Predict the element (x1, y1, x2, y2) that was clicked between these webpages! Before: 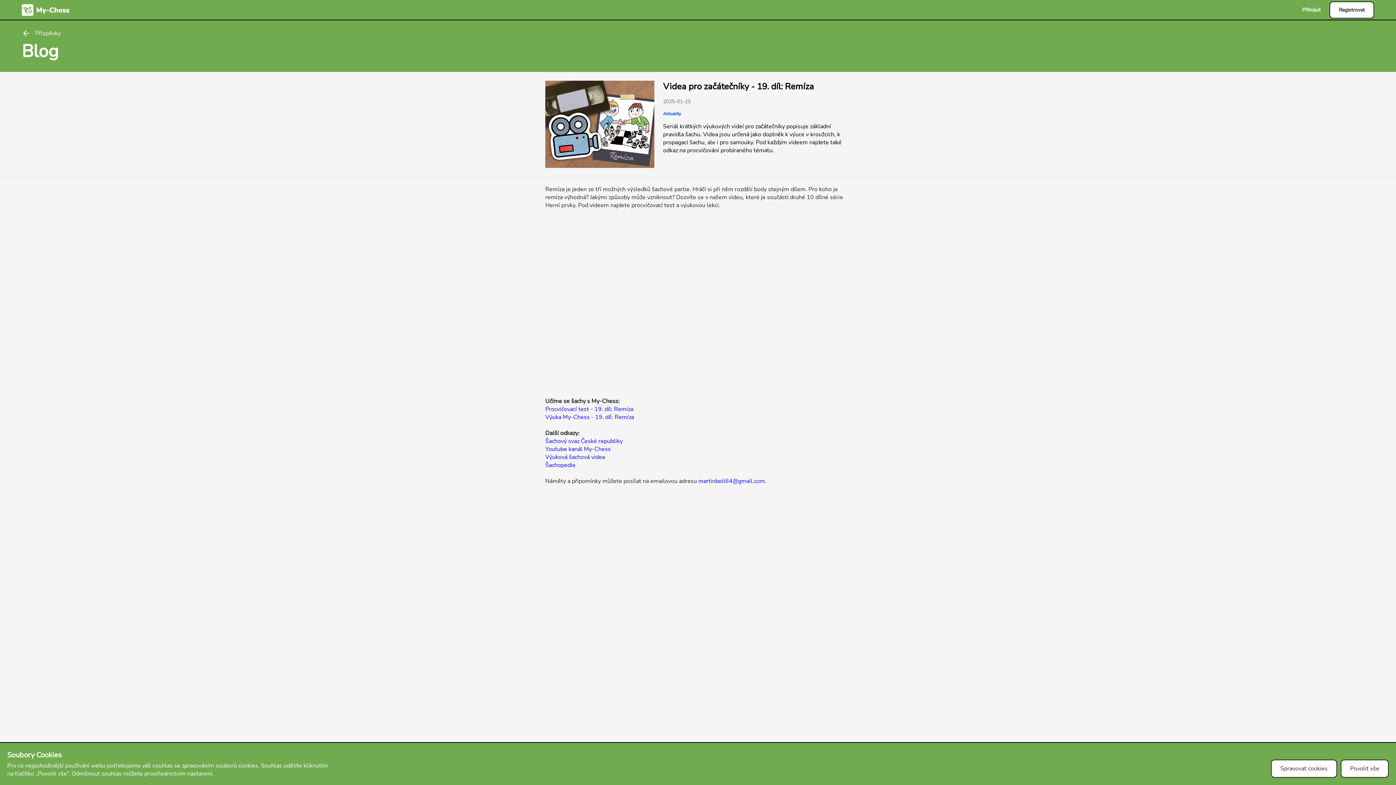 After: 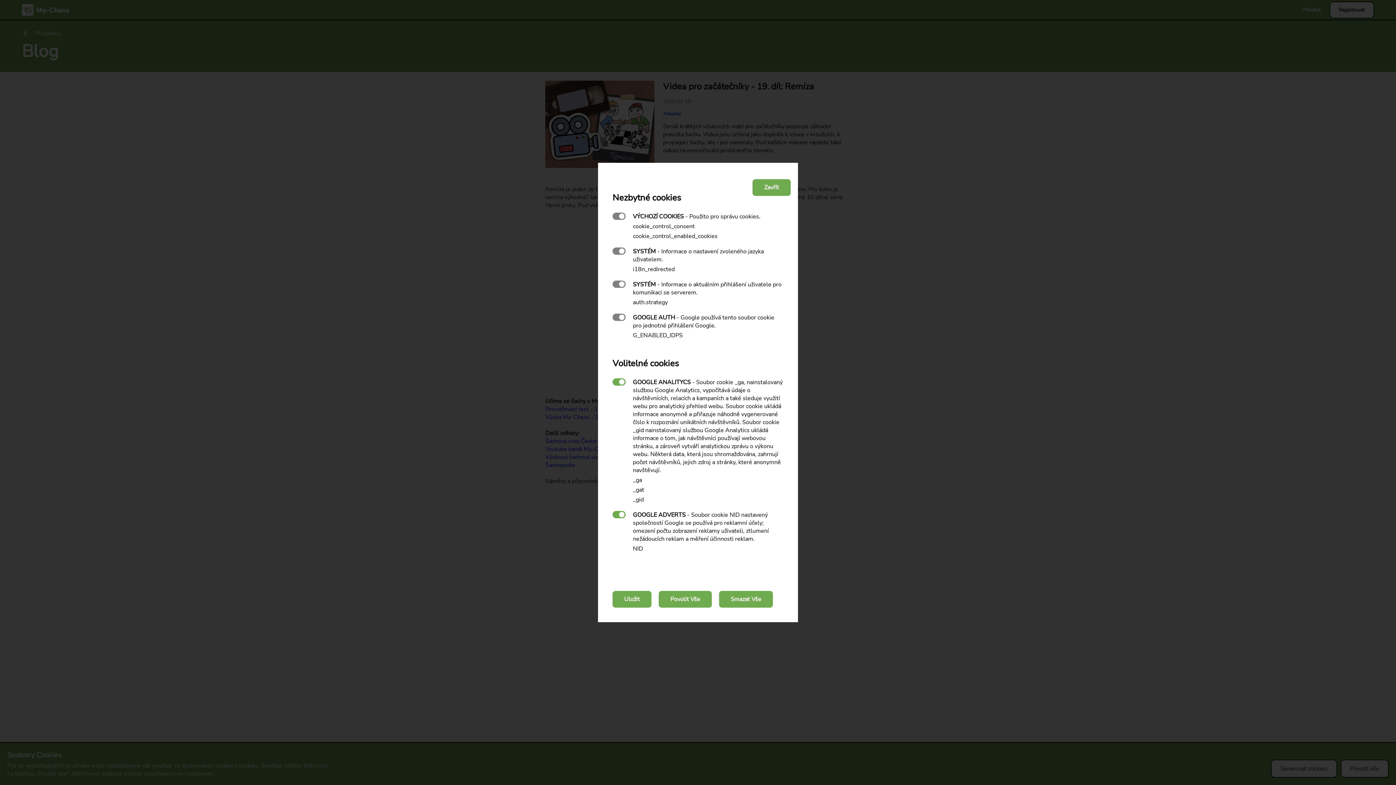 Action: bbox: (1271, 760, 1337, 778) label: Spravovat cookies